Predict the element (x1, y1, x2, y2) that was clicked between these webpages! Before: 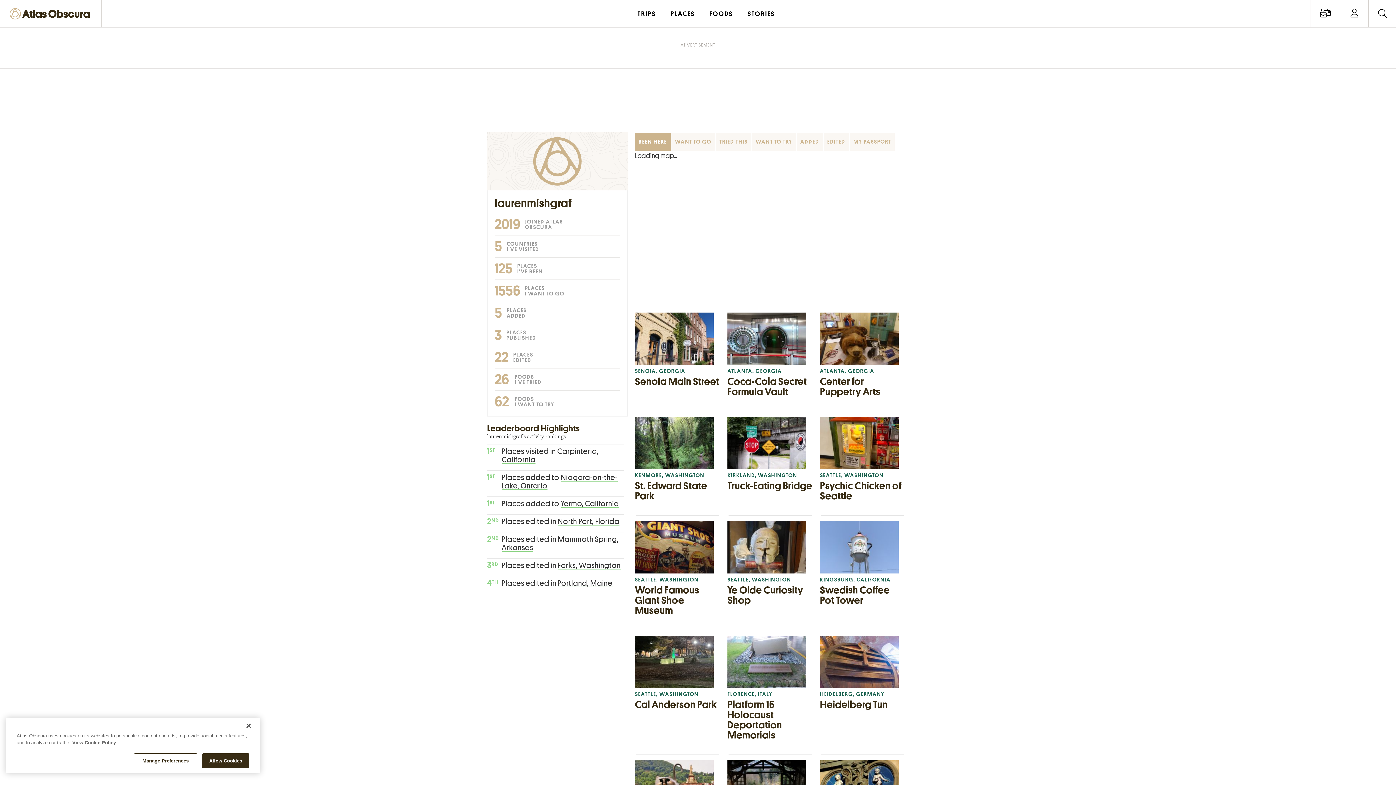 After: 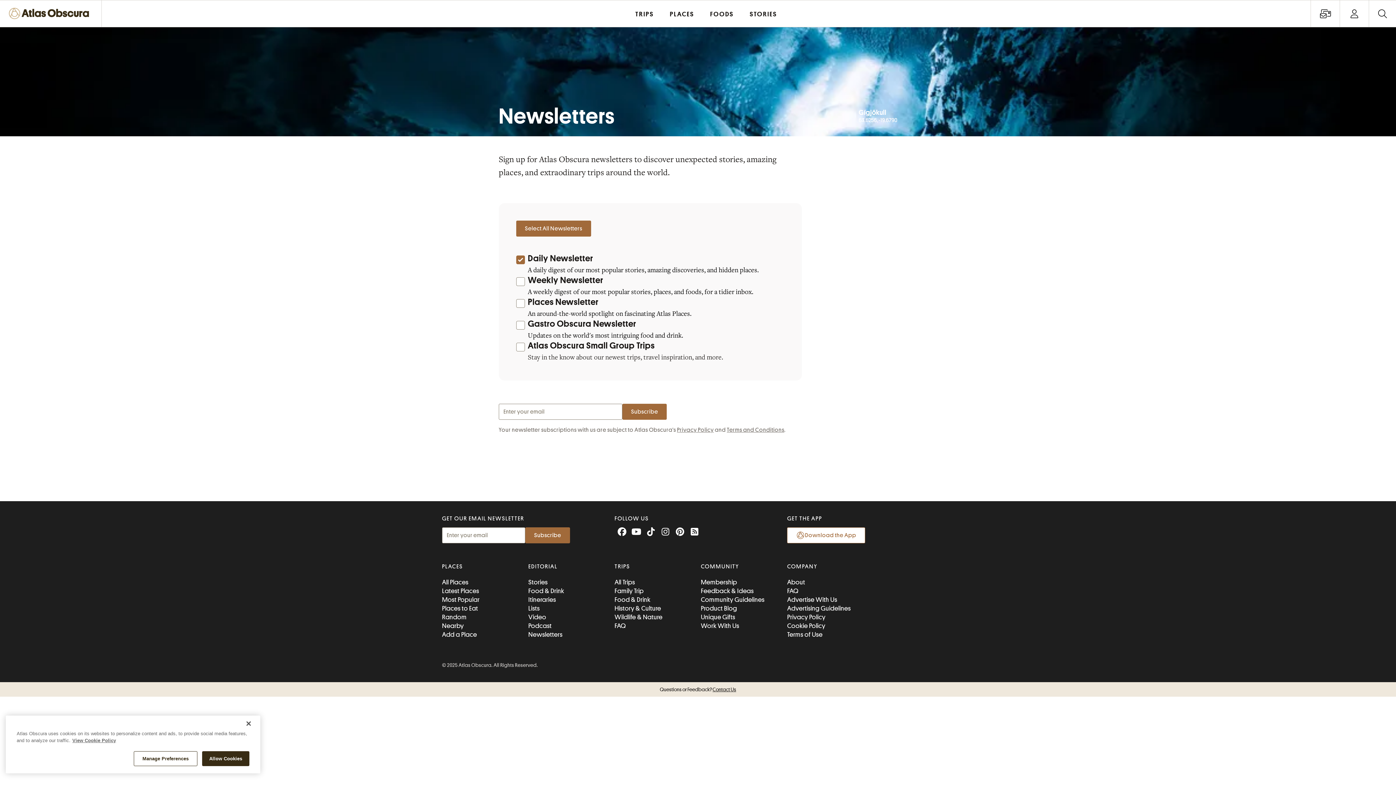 Action: label: Newsletter options bbox: (1320, 8, 1331, 18)